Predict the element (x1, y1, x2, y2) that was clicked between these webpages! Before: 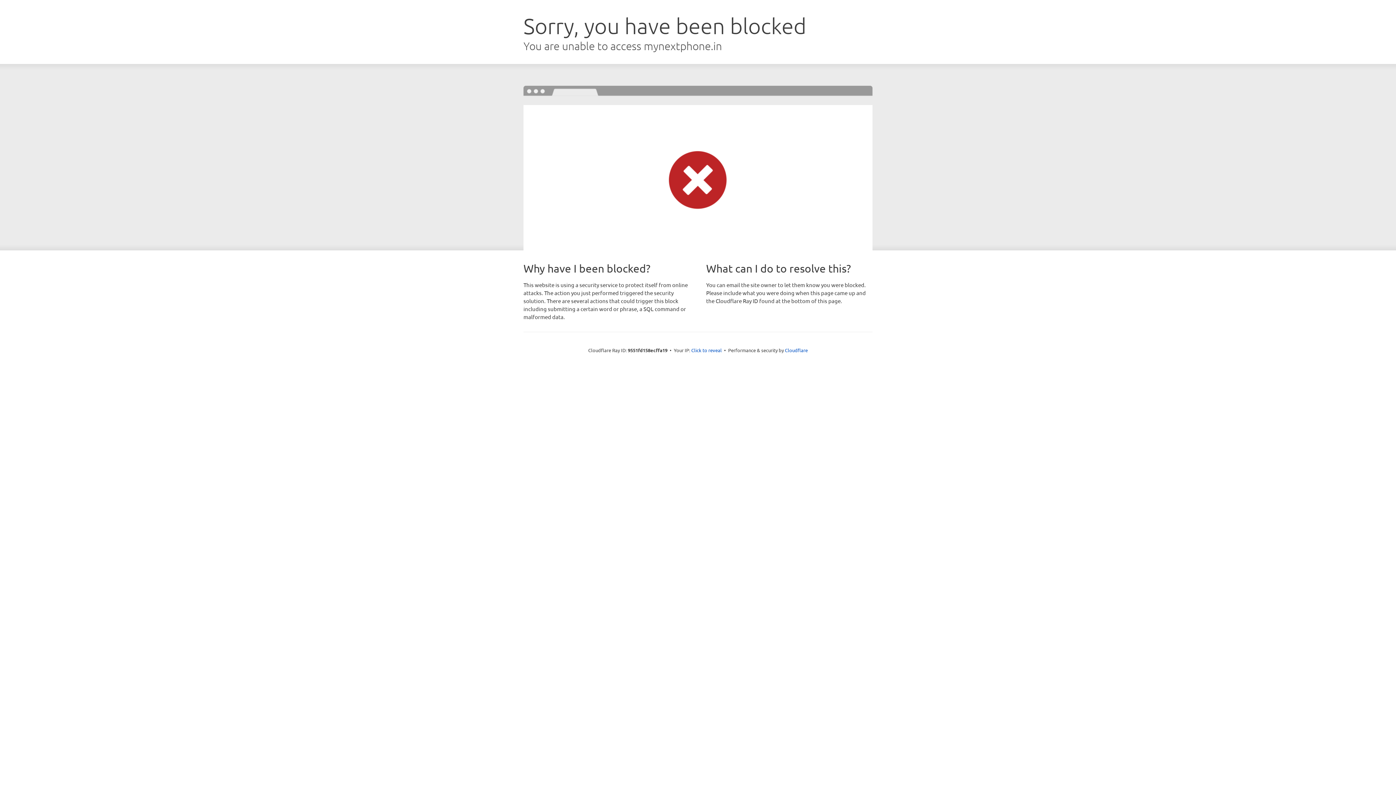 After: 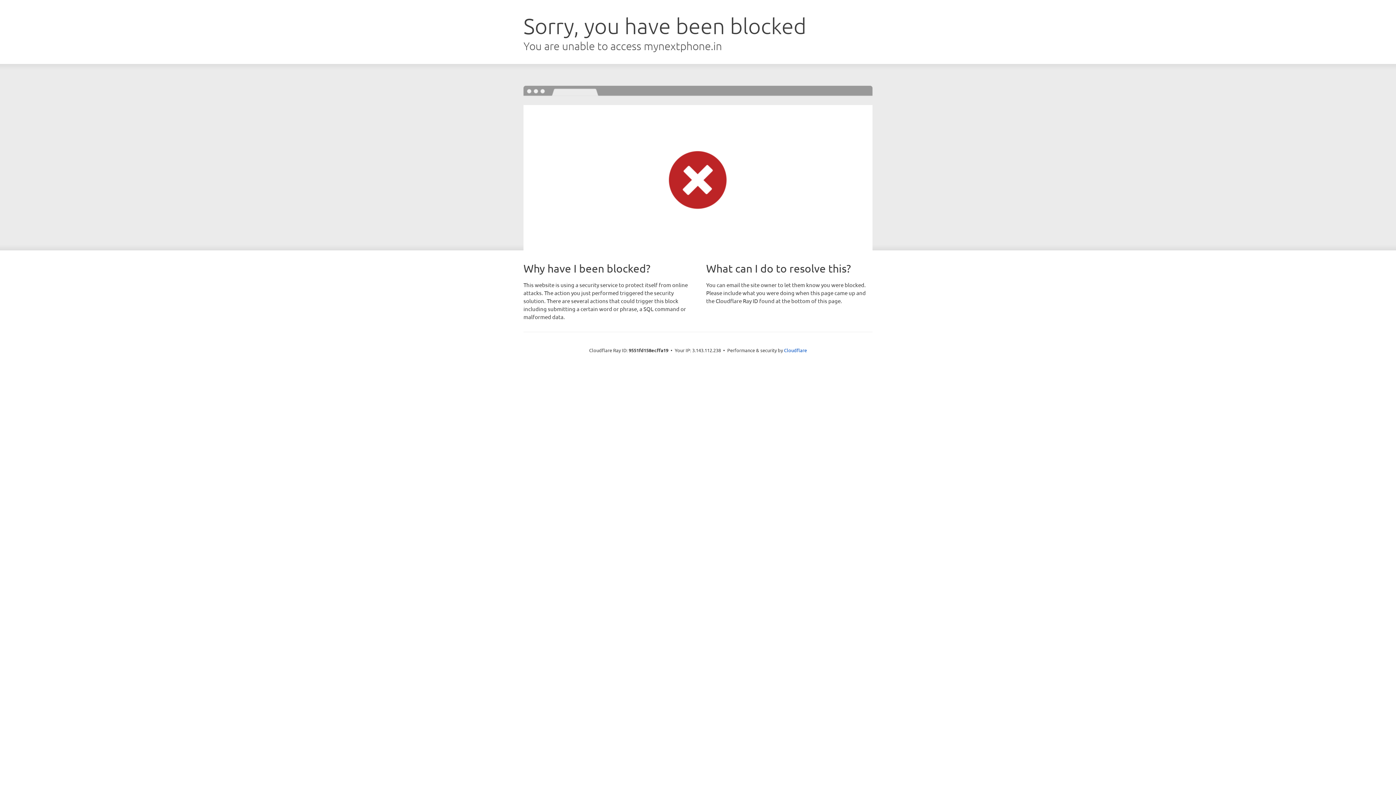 Action: label: Click to reveal bbox: (691, 346, 722, 353)